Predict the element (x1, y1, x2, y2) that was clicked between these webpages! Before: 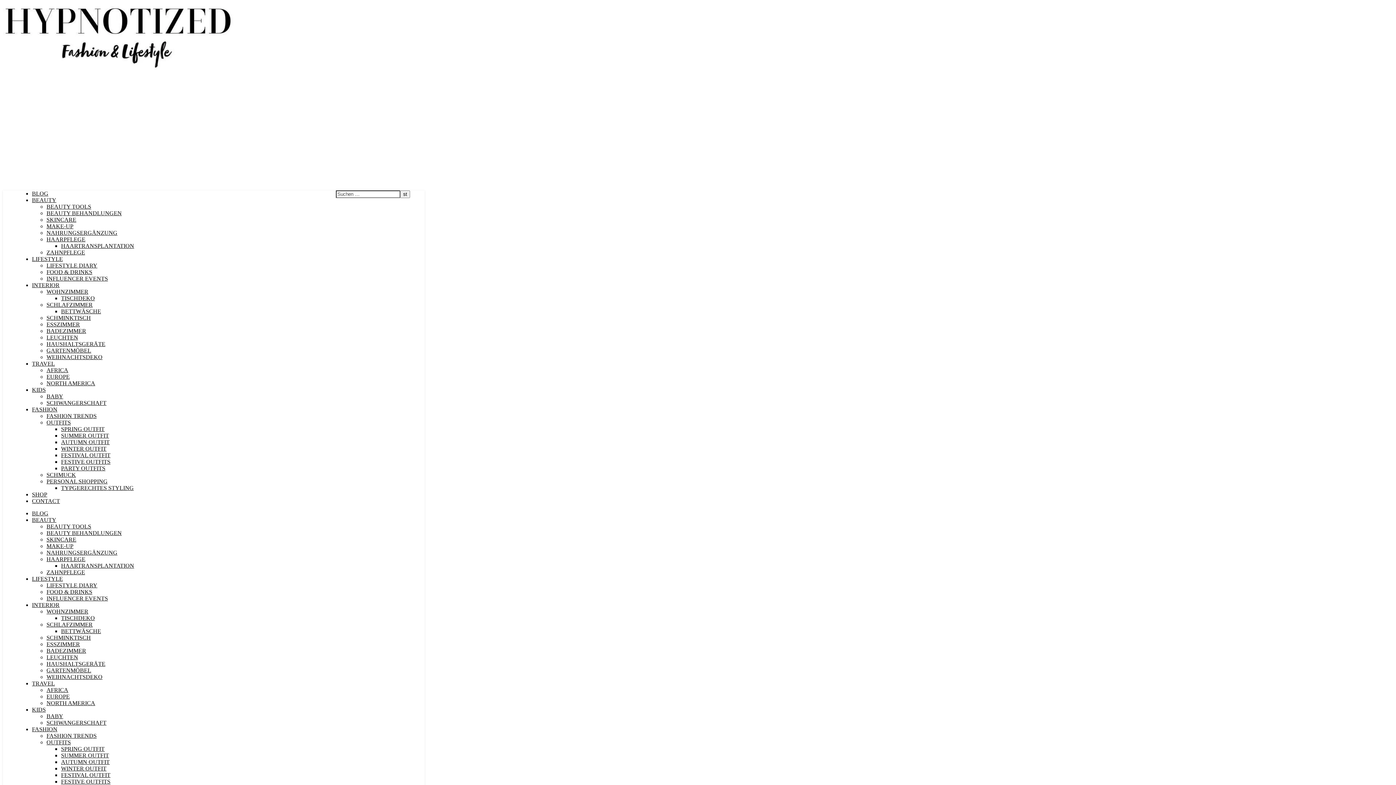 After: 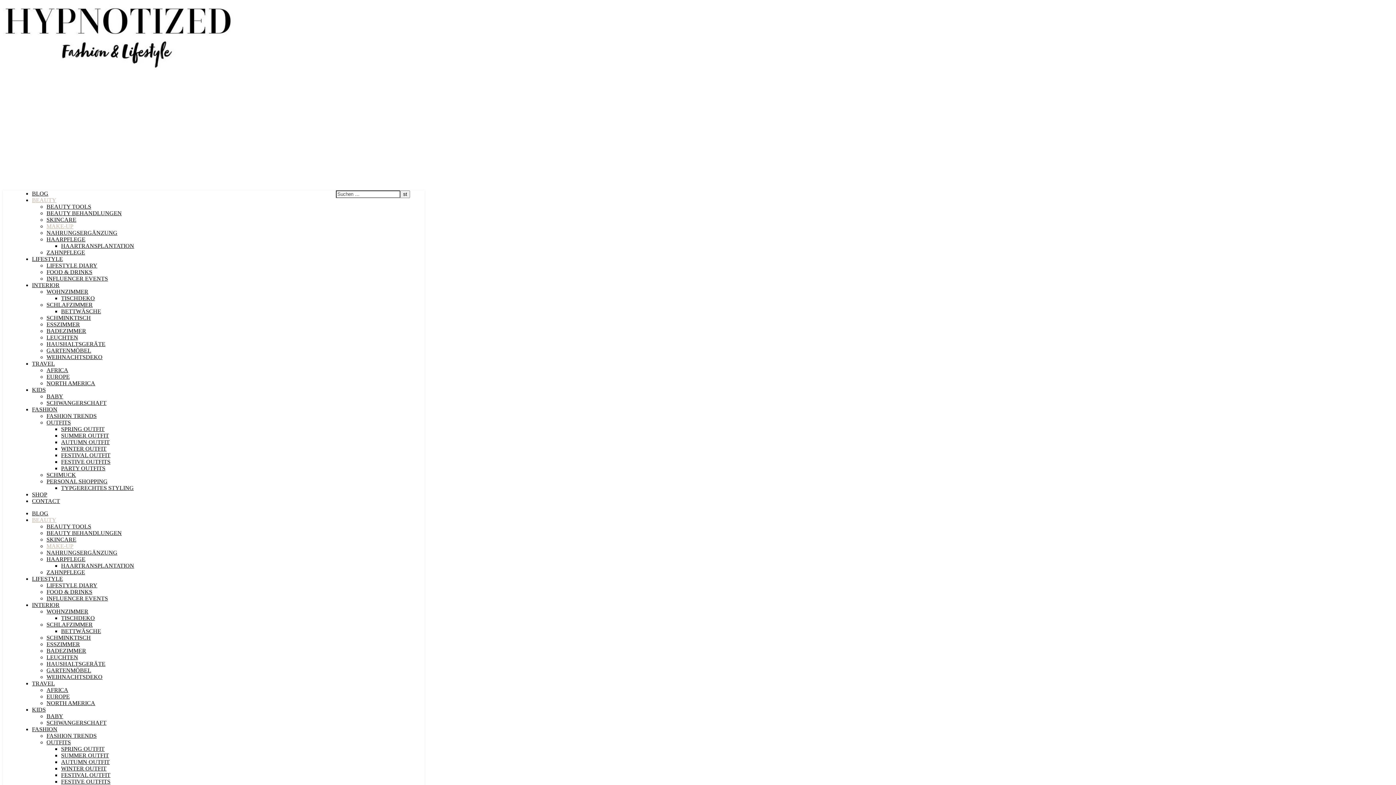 Action: label: MAKE-UP bbox: (46, 223, 73, 229)